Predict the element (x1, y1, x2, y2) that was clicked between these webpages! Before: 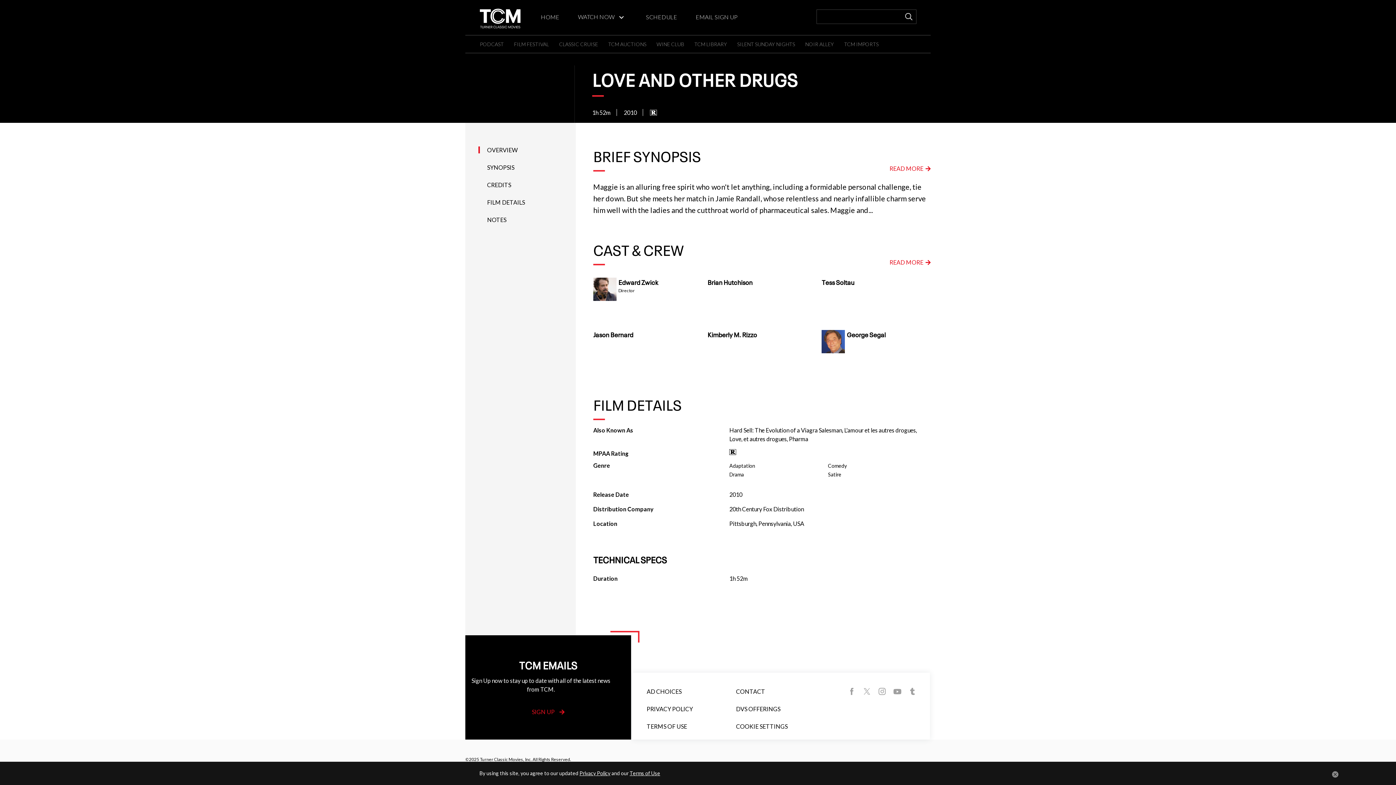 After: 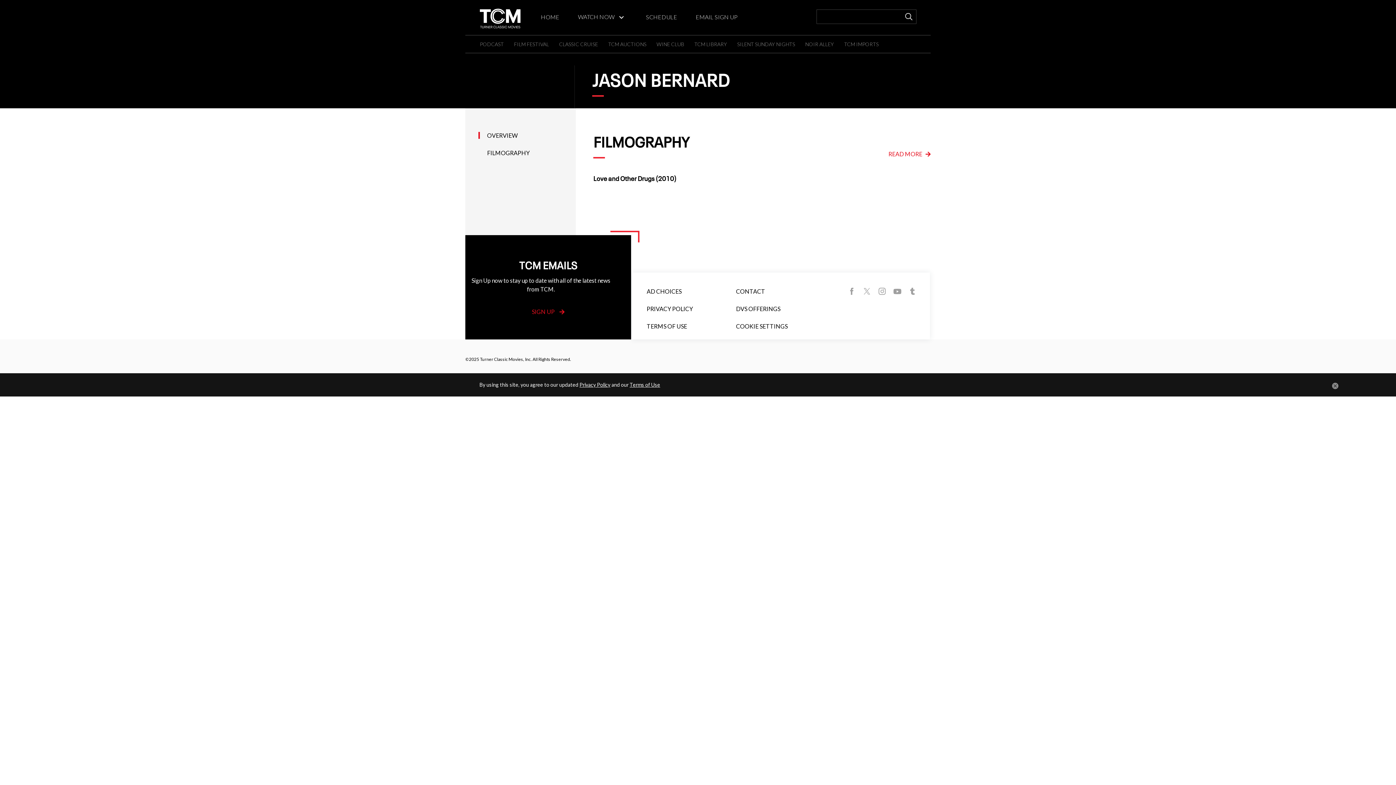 Action: bbox: (588, 324, 702, 330) label: Jason Bernard  